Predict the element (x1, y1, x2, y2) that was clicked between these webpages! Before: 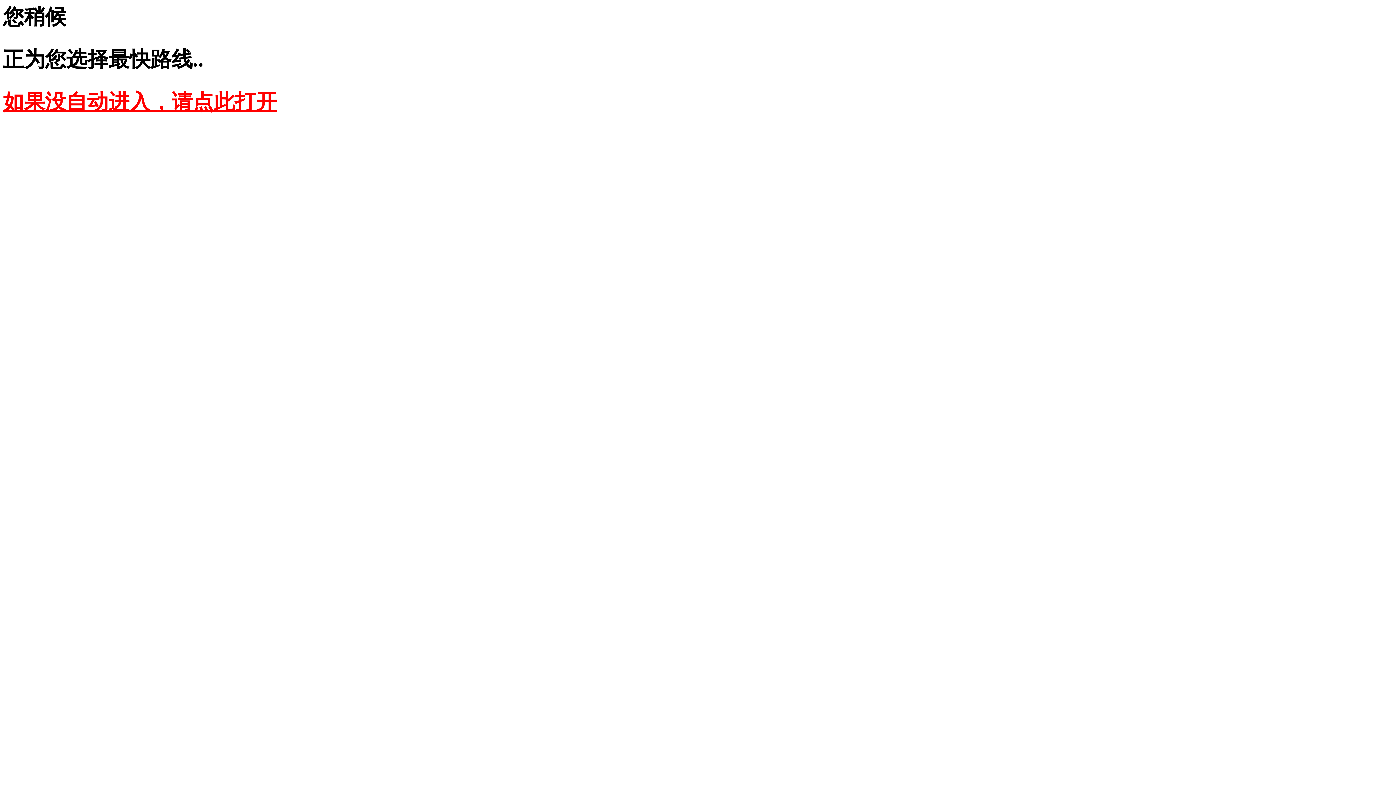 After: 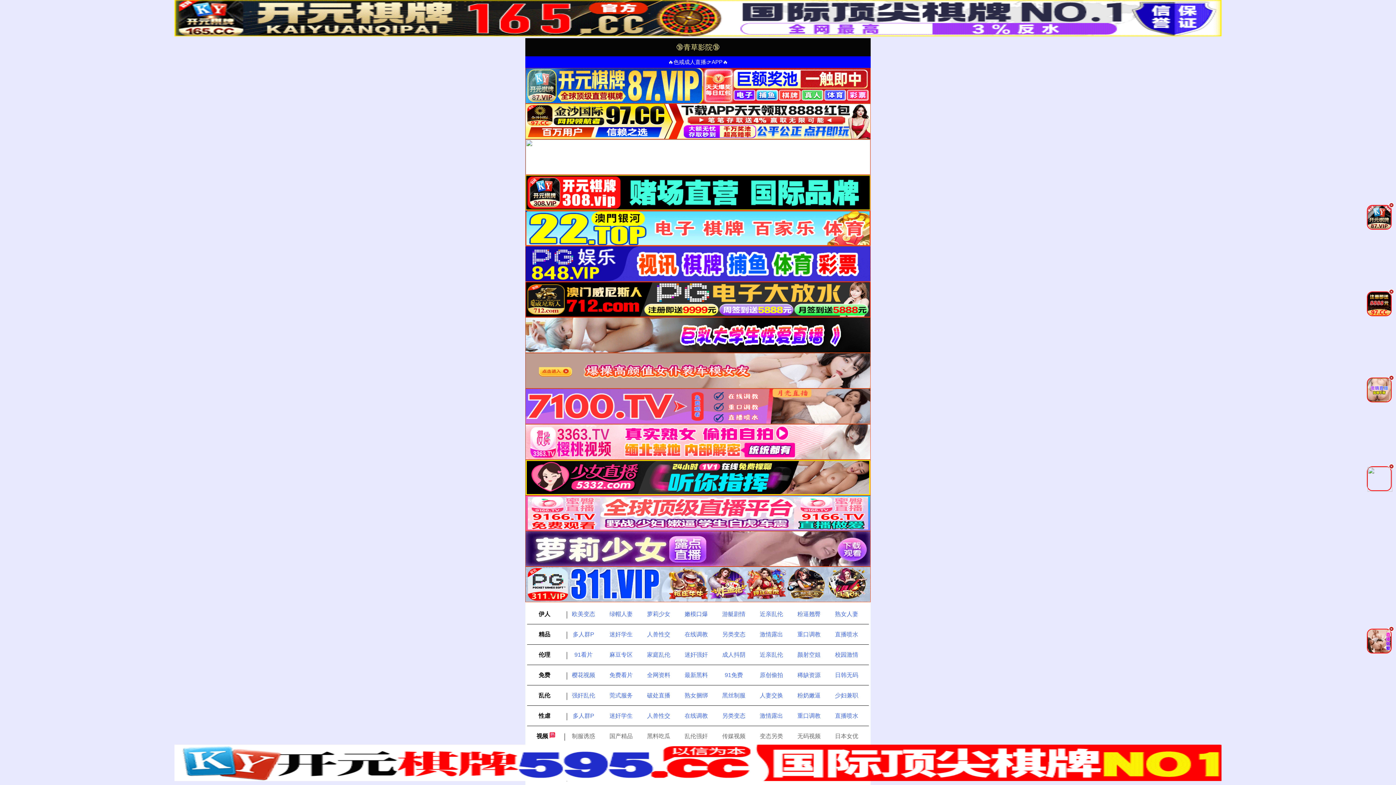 Action: label: 如果没自动进入，请点此打开 bbox: (2, 90, 277, 113)